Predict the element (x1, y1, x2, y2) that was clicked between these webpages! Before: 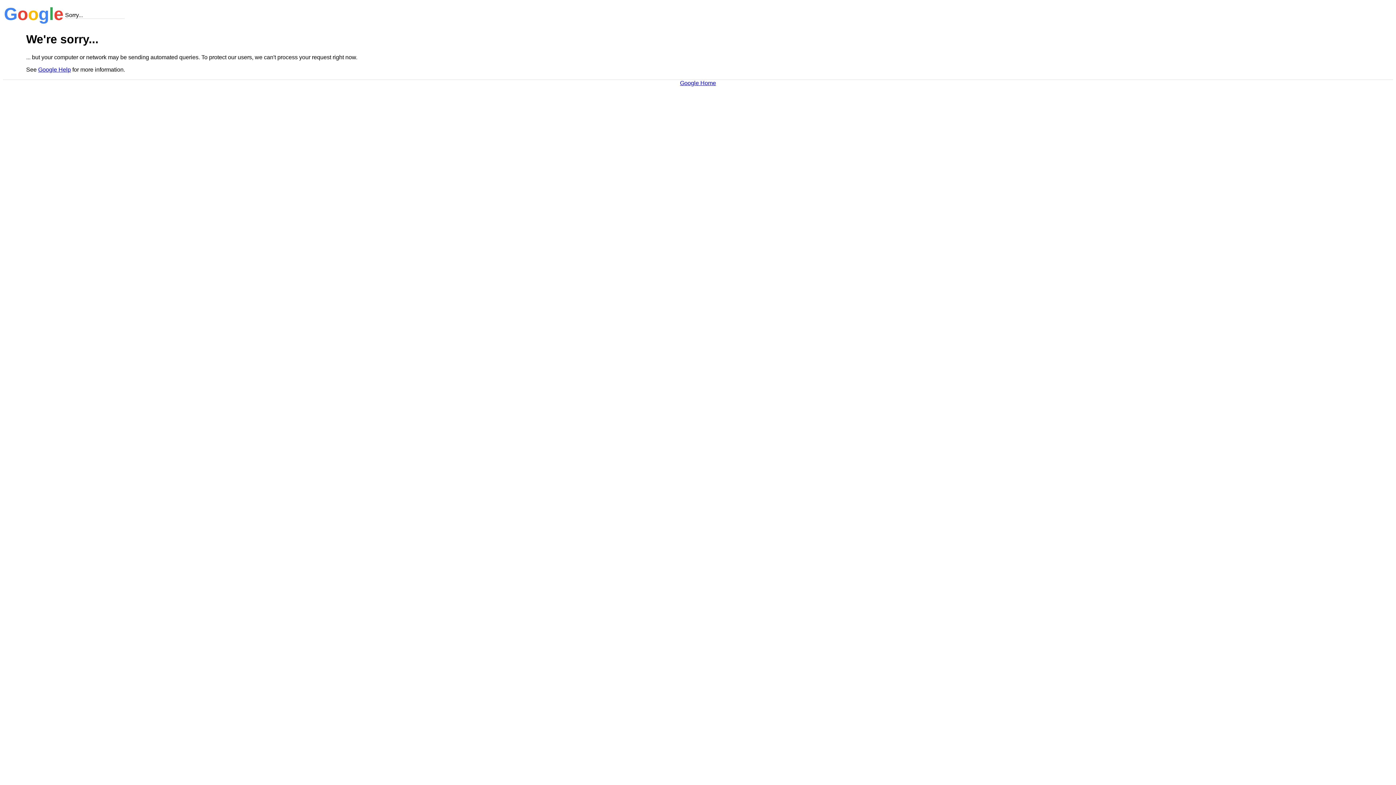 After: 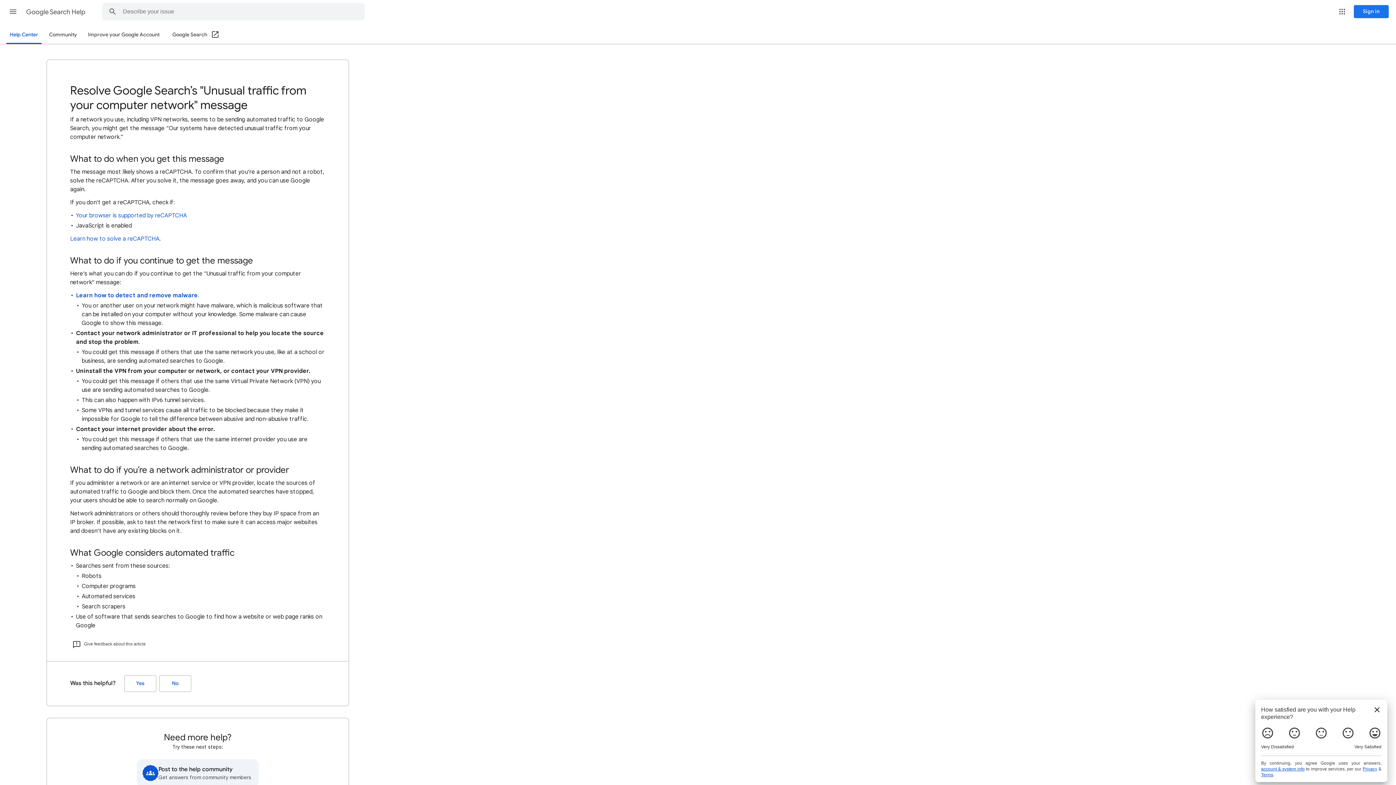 Action: bbox: (38, 66, 70, 72) label: Google Help